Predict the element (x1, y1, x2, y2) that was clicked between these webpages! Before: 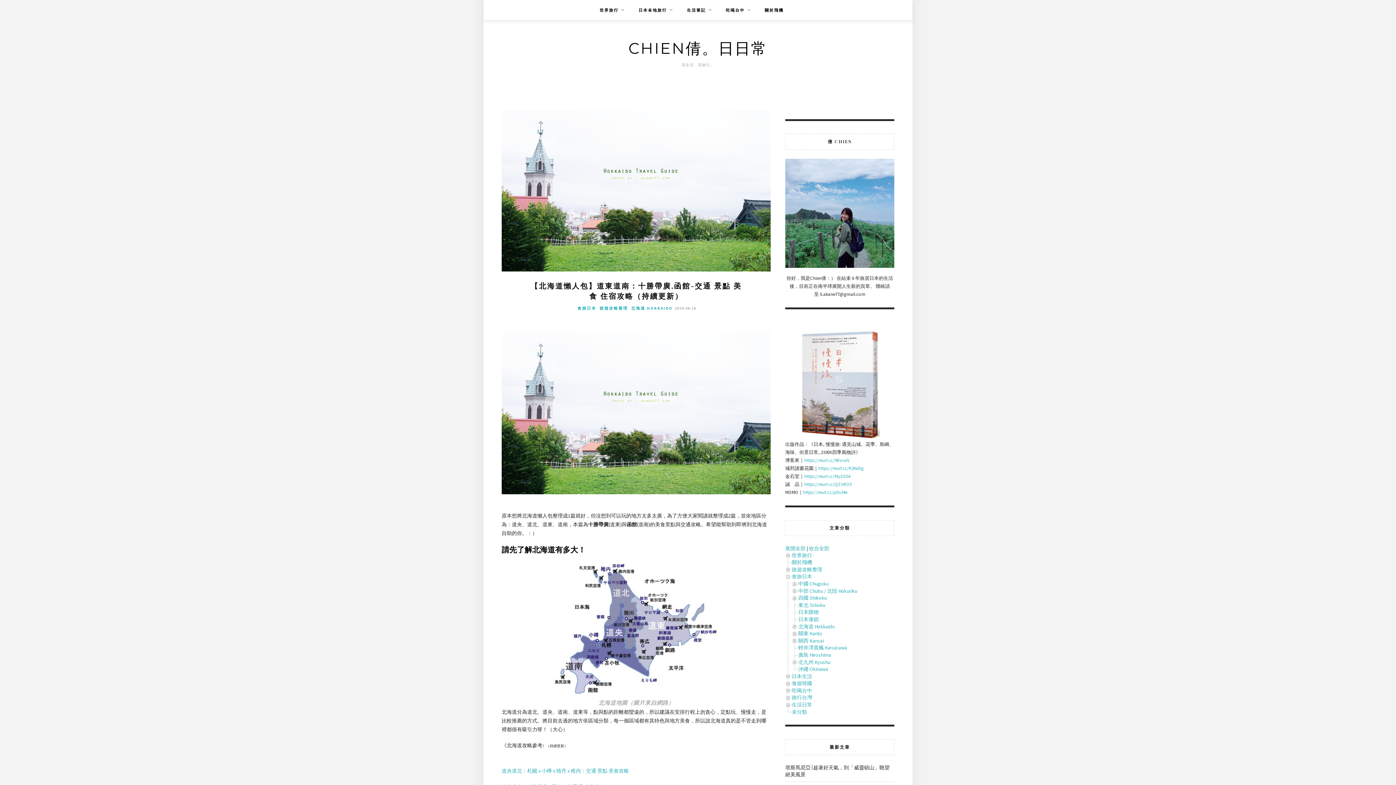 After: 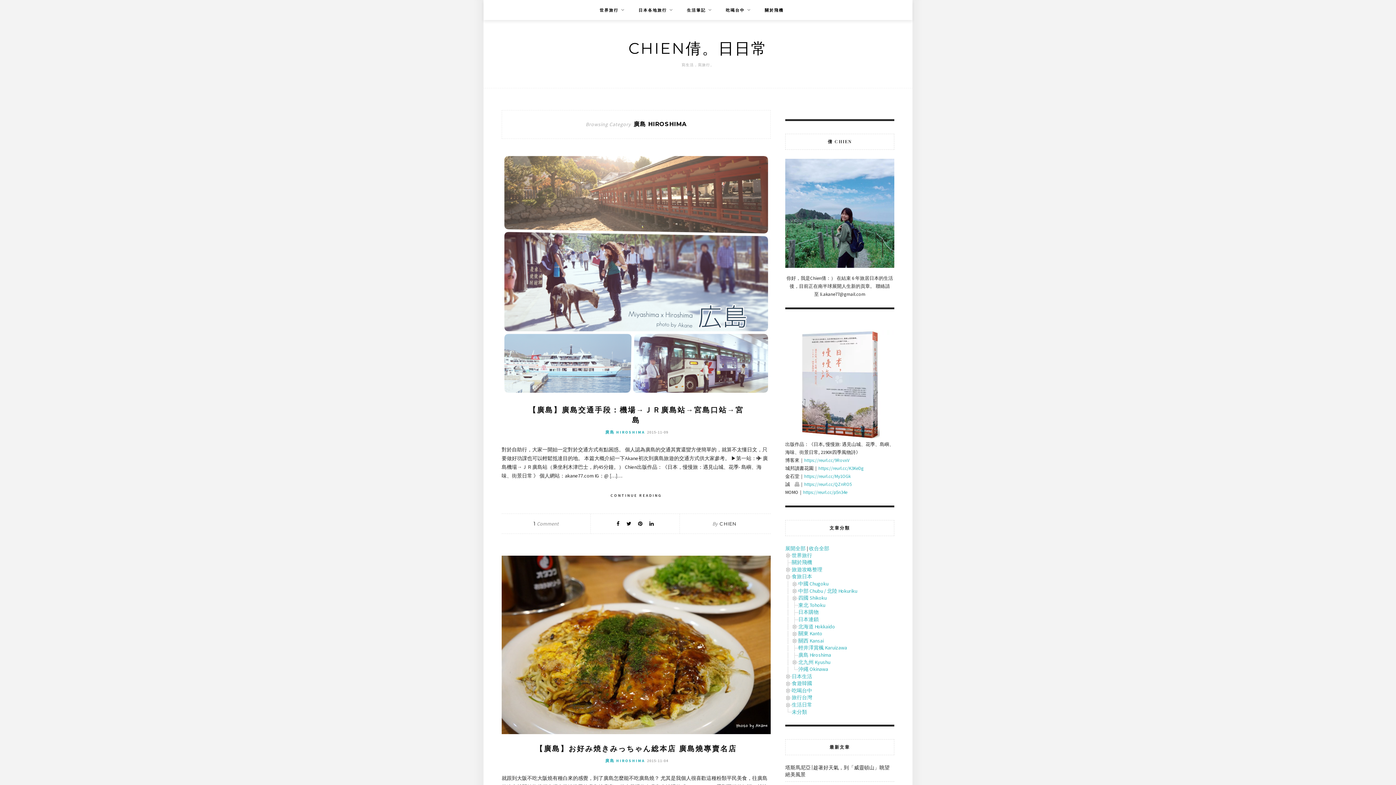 Action: label: 廣島 Hiroshima bbox: (798, 651, 831, 658)